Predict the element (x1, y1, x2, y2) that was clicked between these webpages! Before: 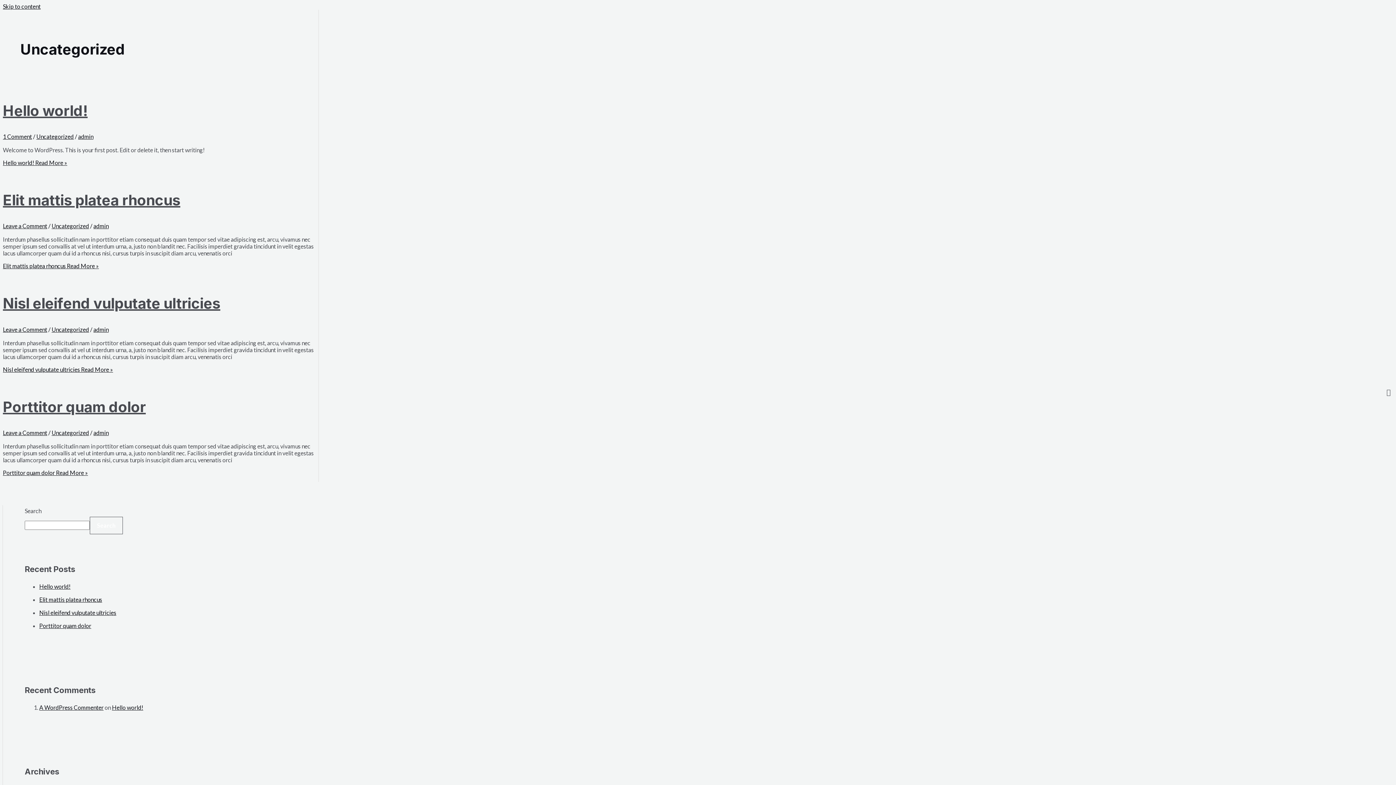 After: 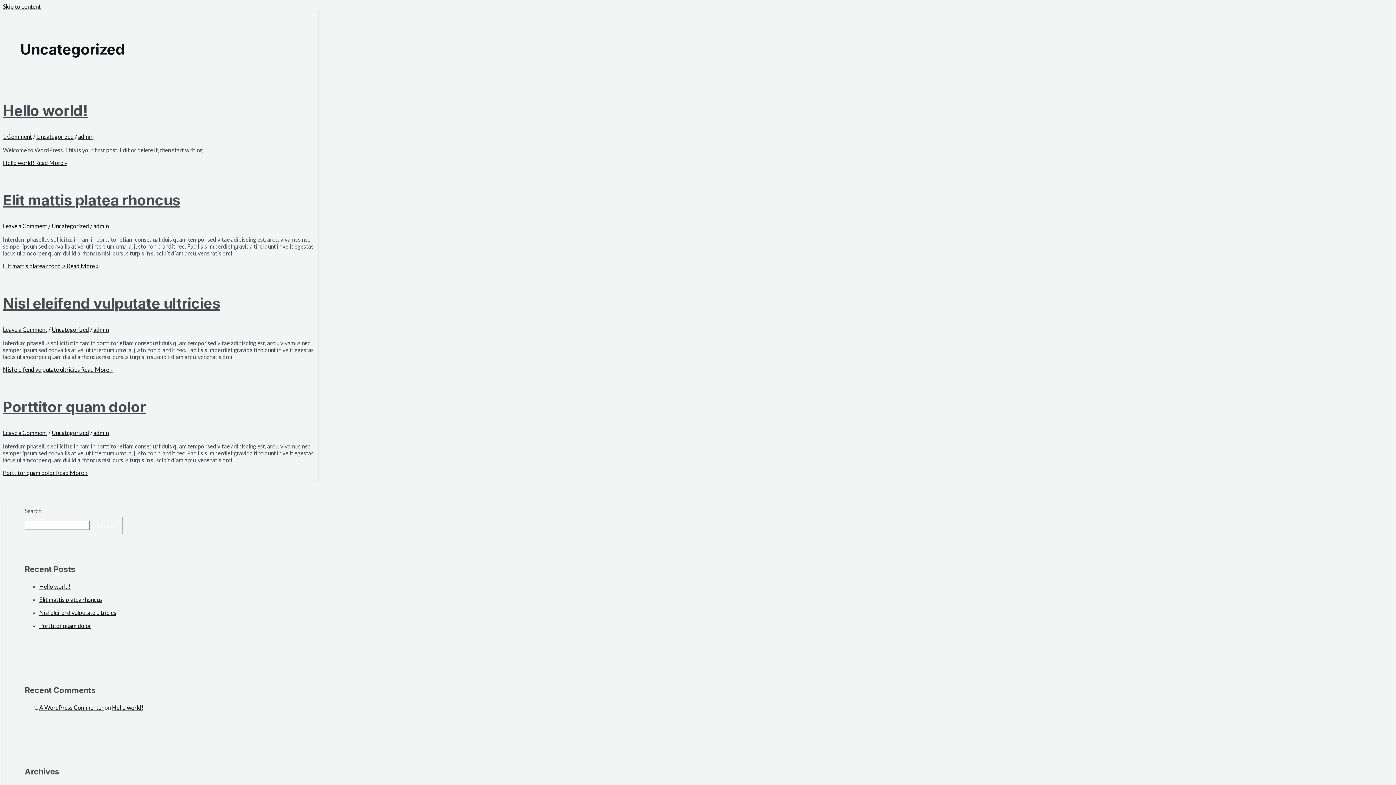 Action: bbox: (51, 326, 89, 332) label: Uncategorized